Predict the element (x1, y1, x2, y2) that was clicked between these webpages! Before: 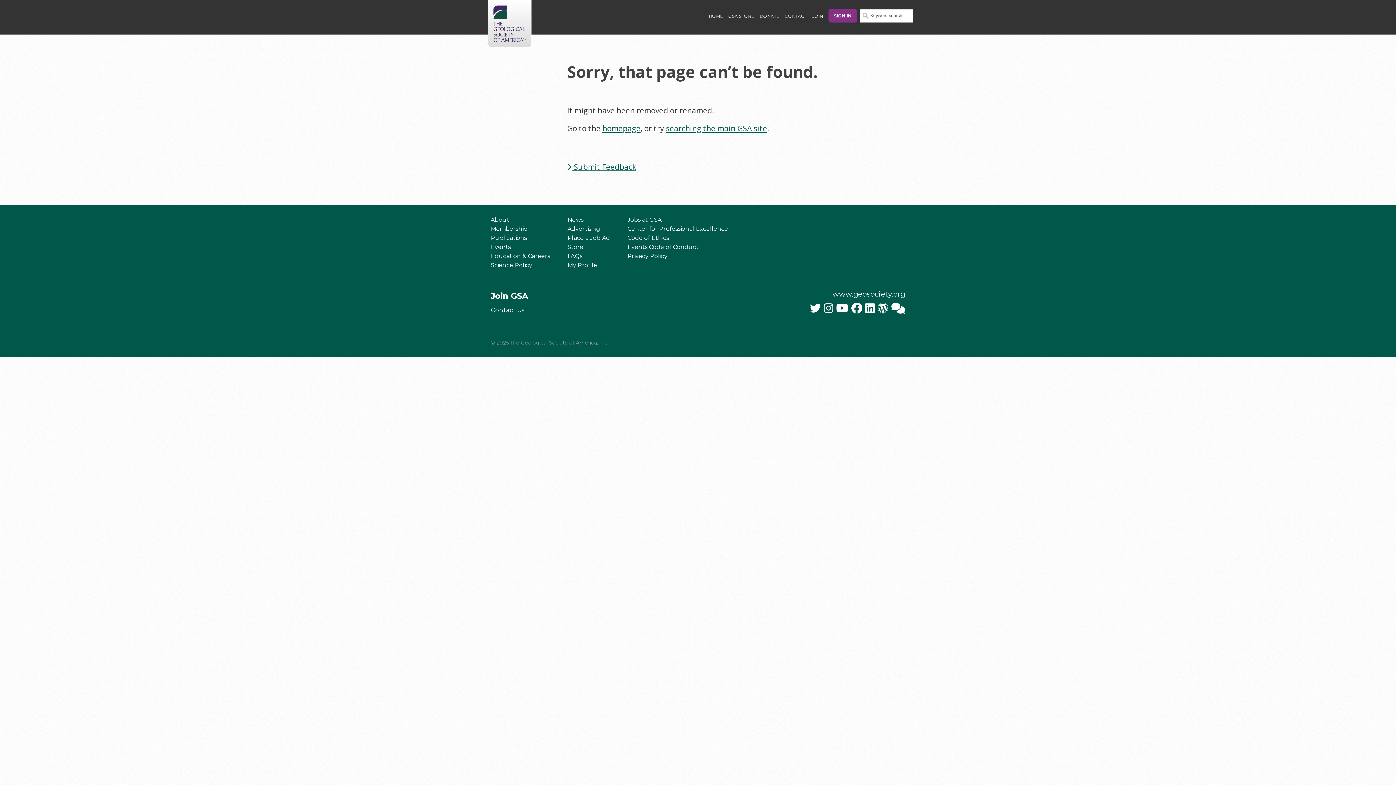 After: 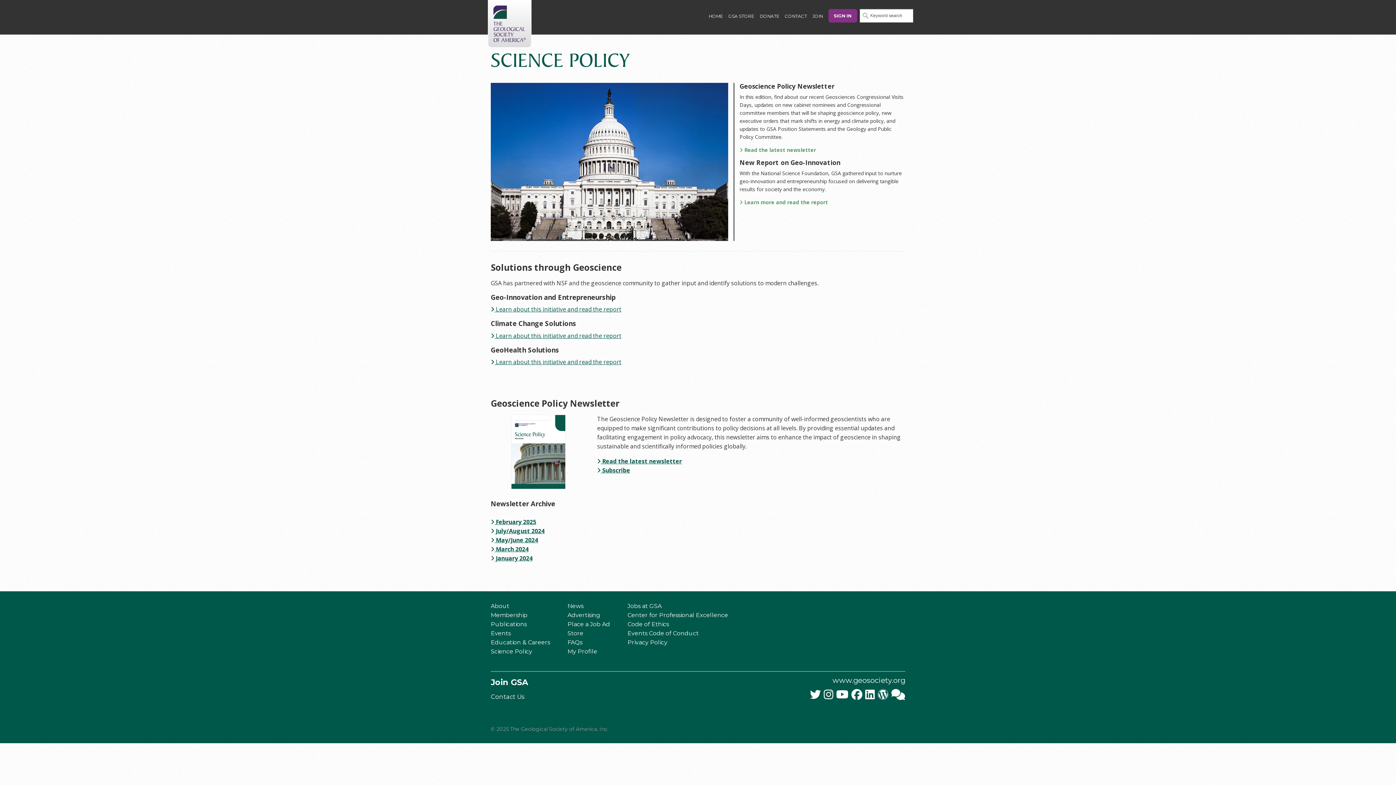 Action: label: Science Policy bbox: (490, 261, 532, 268)